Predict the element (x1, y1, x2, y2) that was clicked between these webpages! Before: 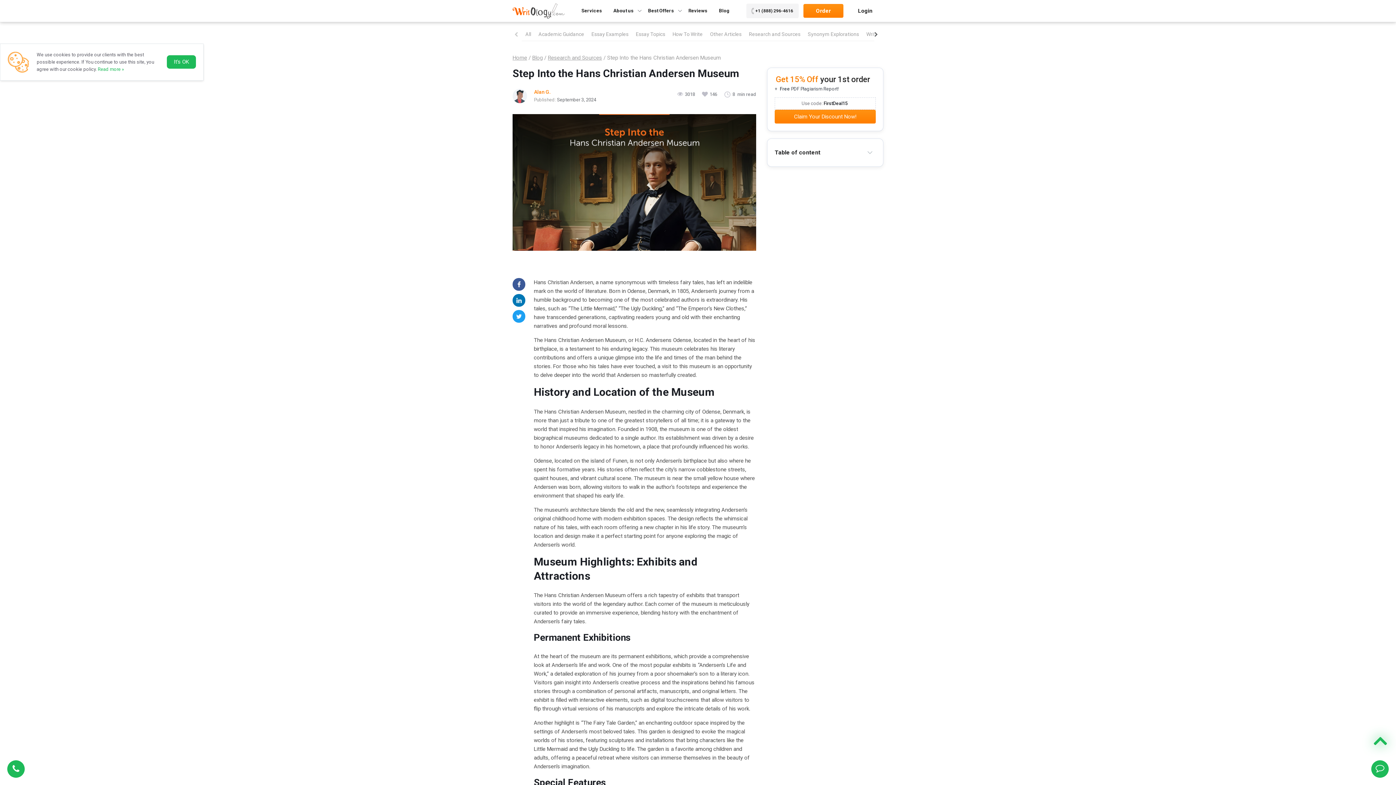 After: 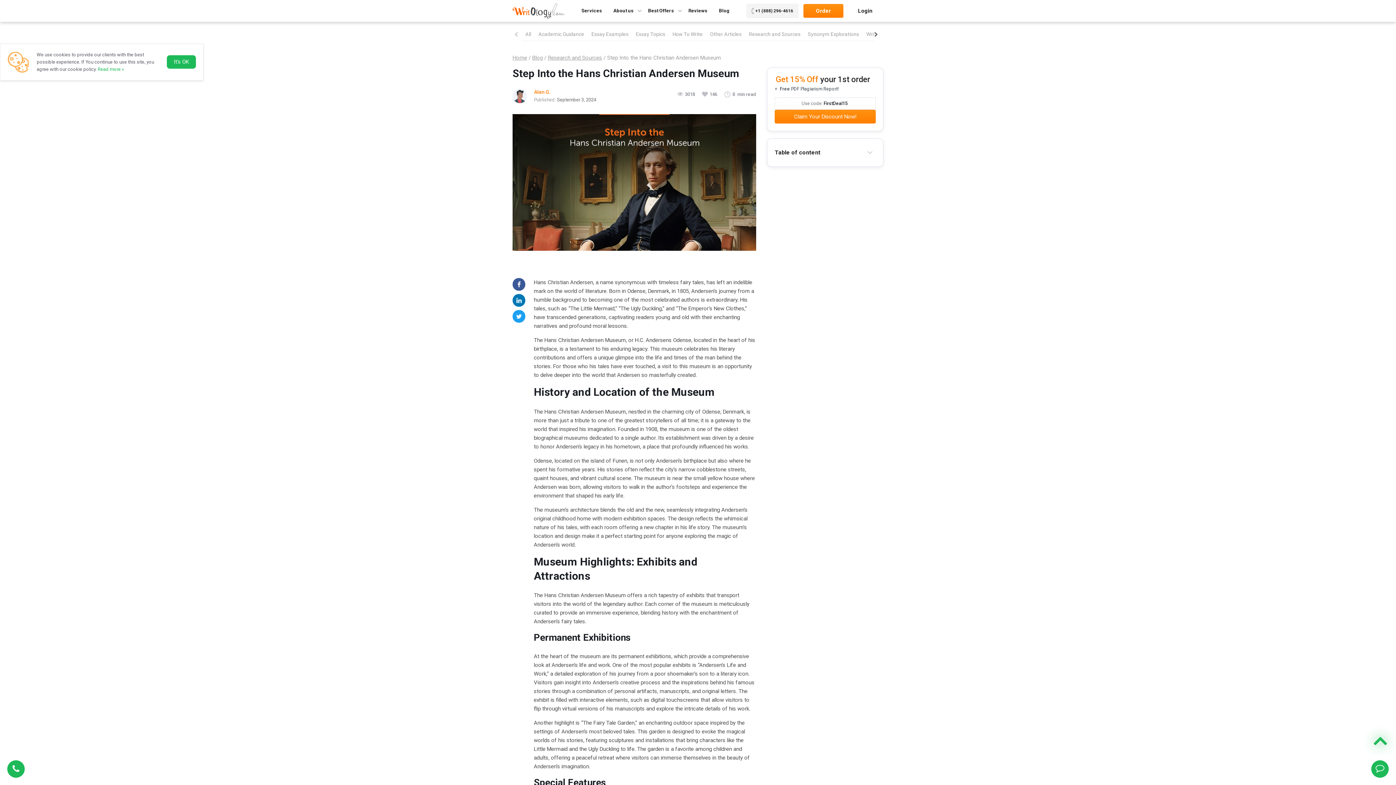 Action: bbox: (512, 294, 525, 307)